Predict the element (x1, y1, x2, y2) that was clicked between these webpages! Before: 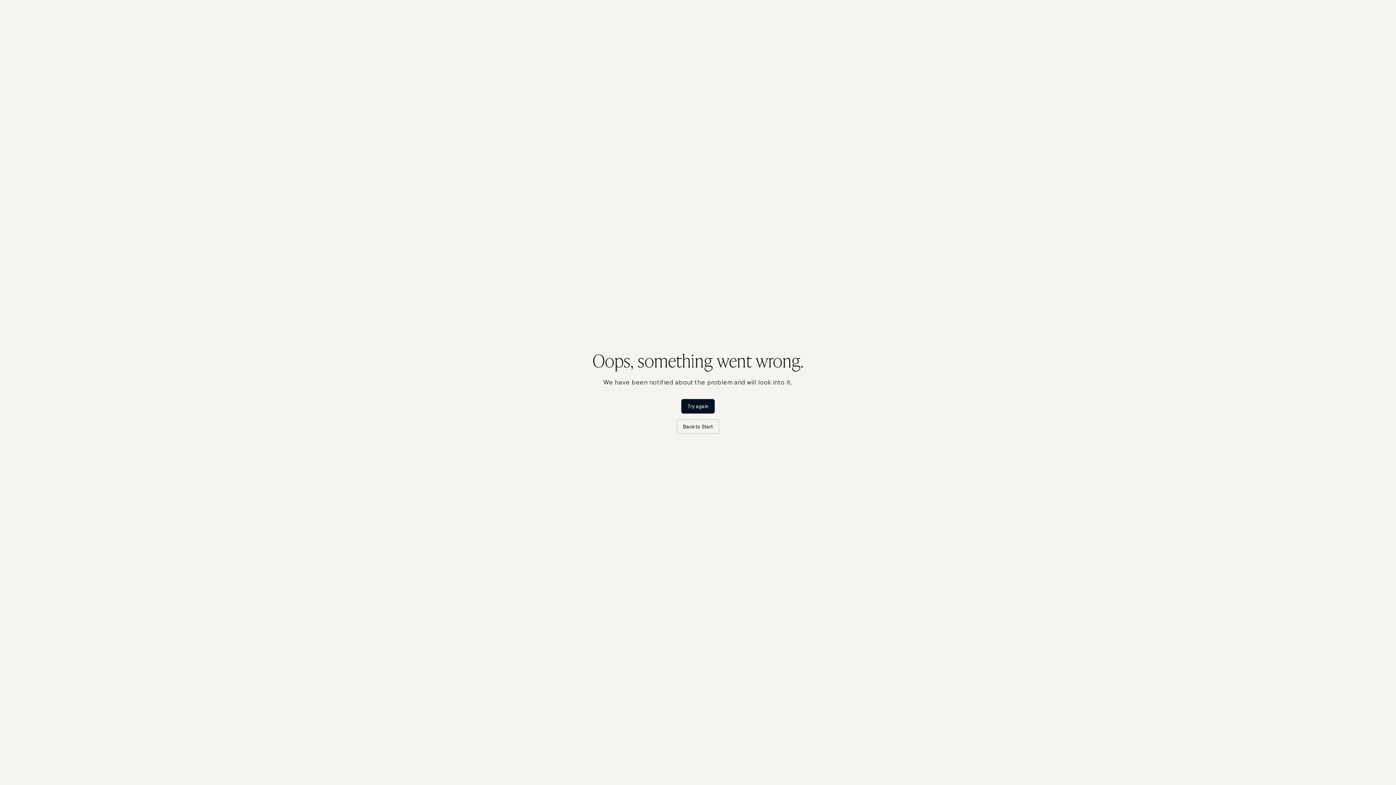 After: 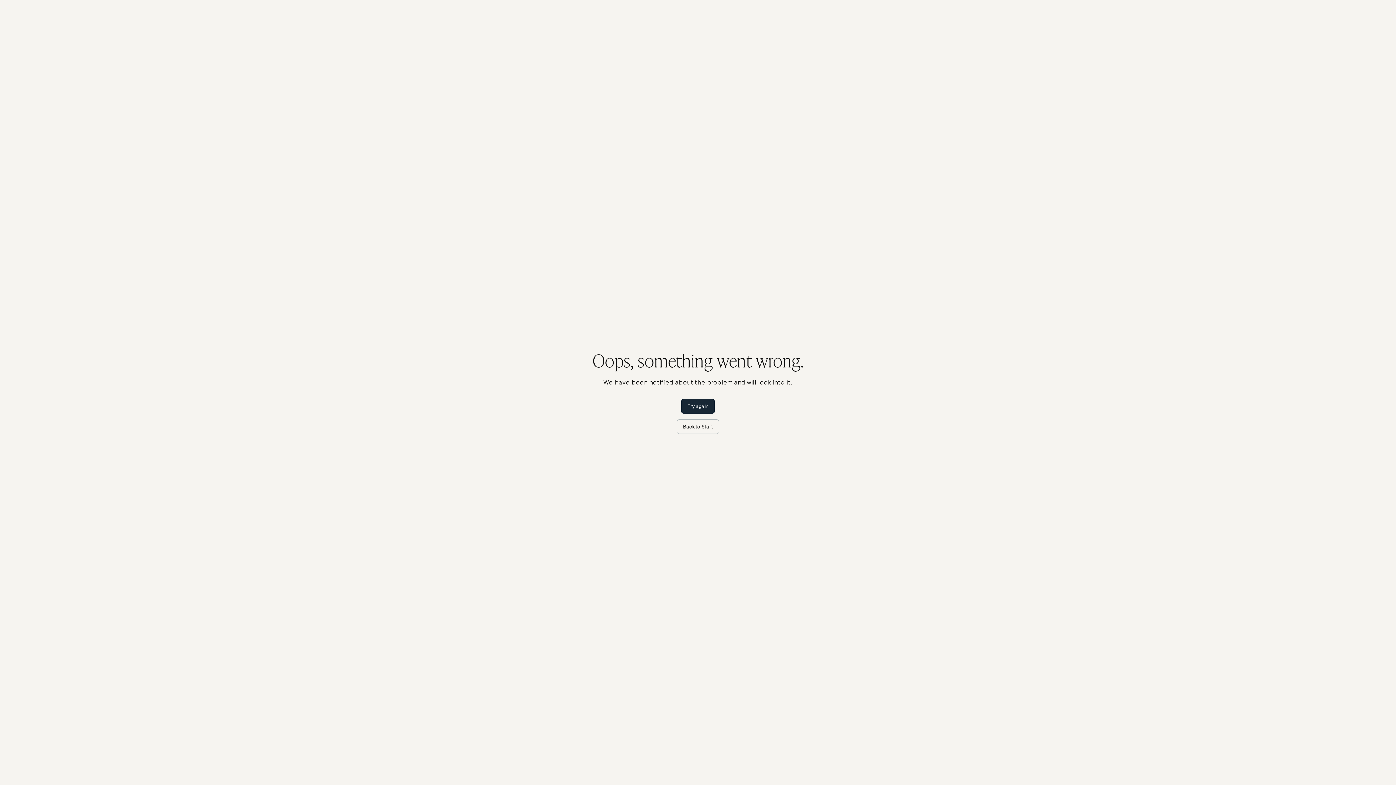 Action: label: Try again bbox: (681, 399, 714, 413)